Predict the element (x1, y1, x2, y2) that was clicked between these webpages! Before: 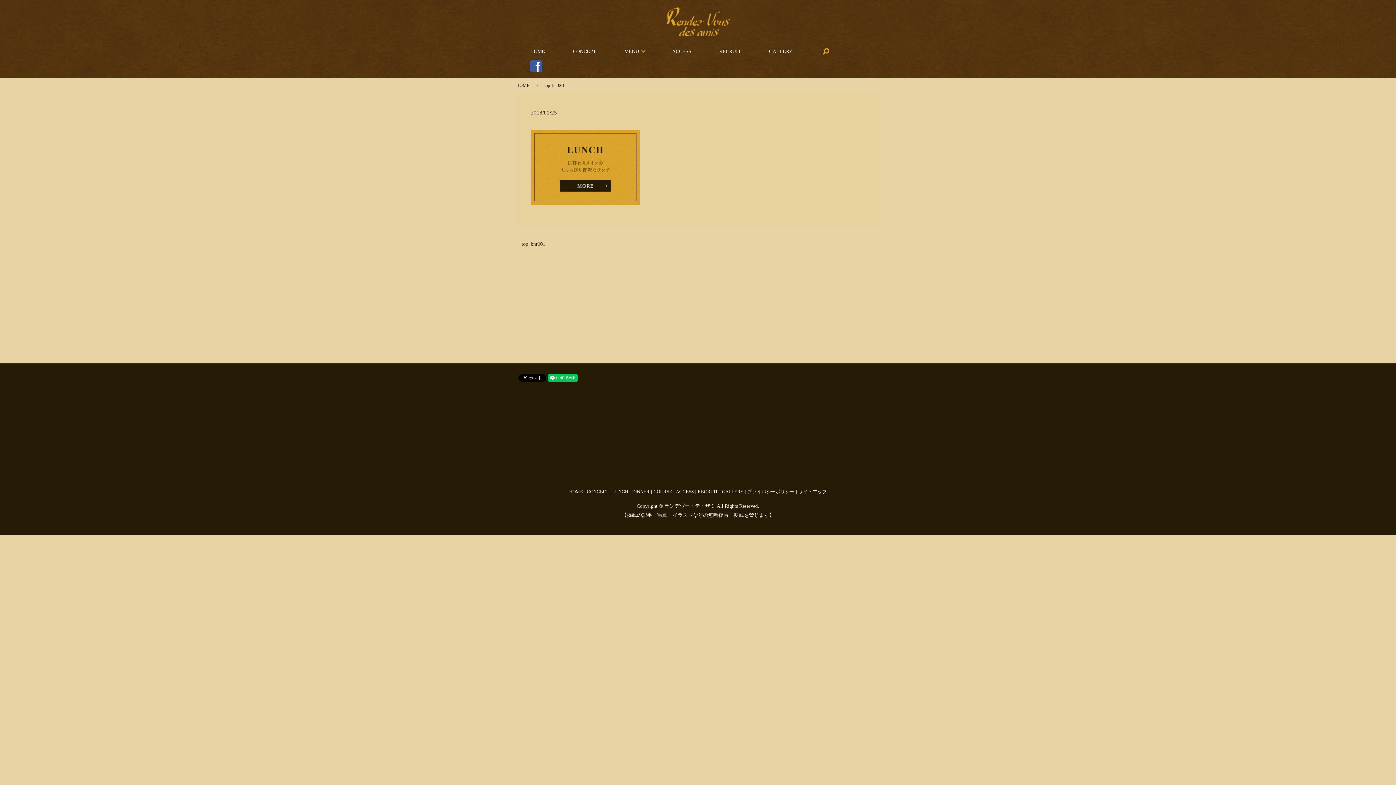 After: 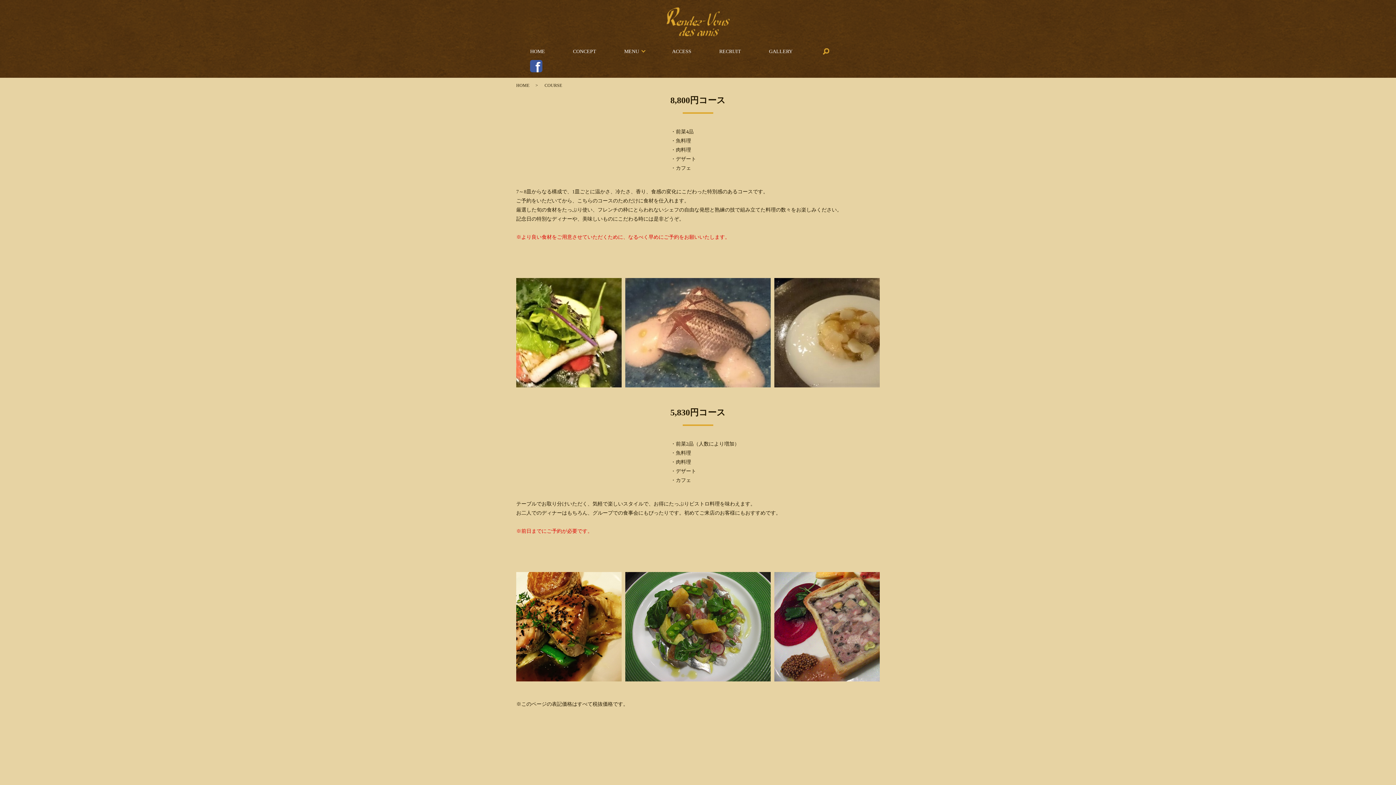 Action: label: COURSE bbox: (652, 487, 673, 496)